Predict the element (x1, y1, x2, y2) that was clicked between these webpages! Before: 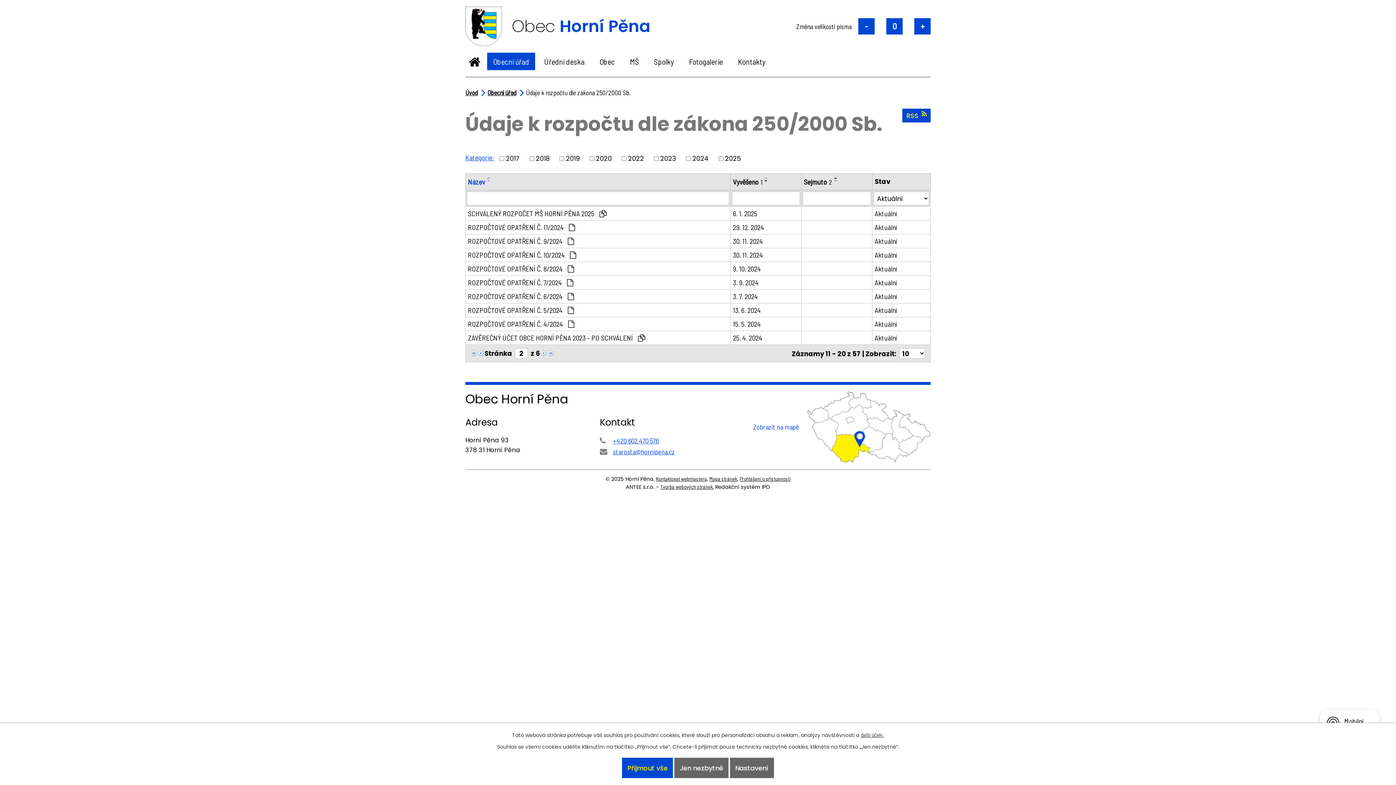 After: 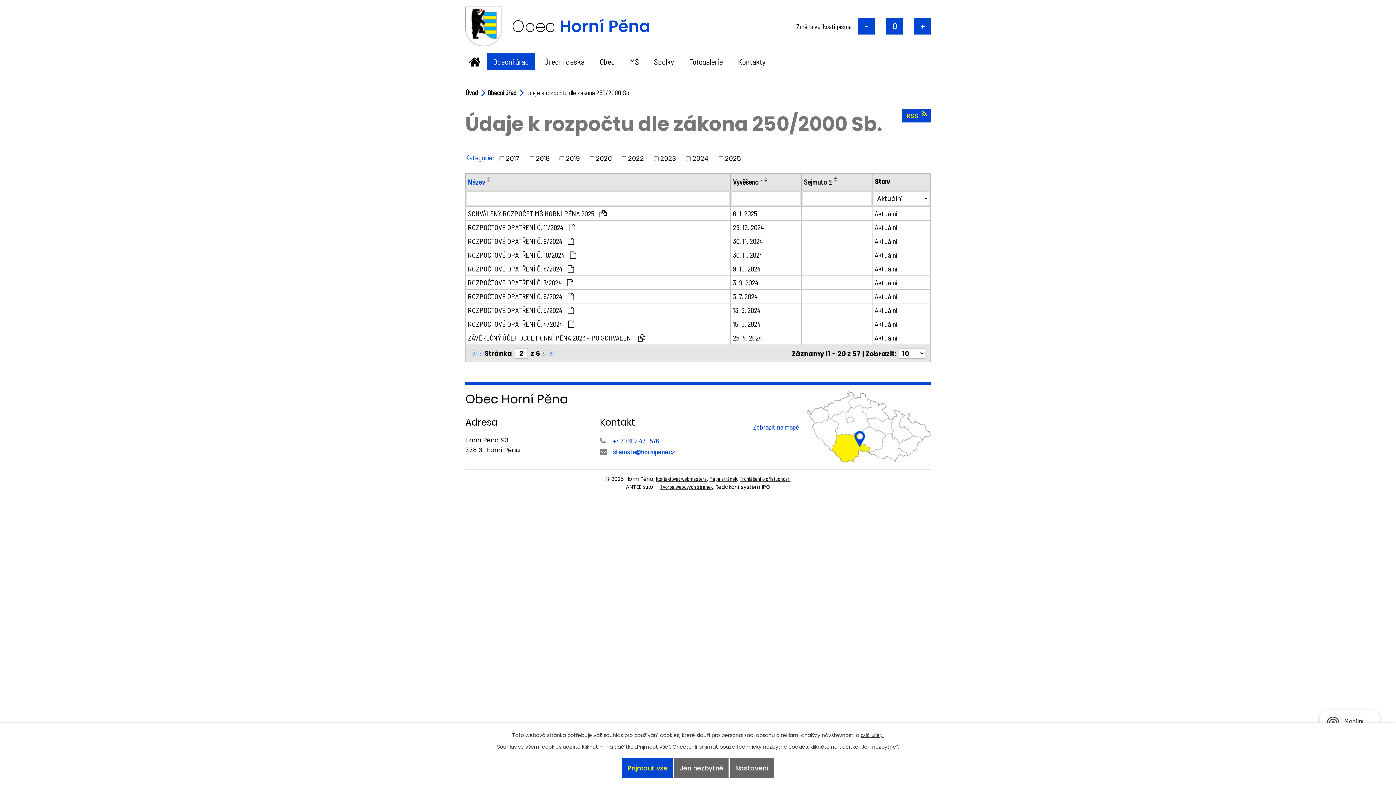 Action: label: starosta@hornipena.cz bbox: (613, 447, 674, 455)